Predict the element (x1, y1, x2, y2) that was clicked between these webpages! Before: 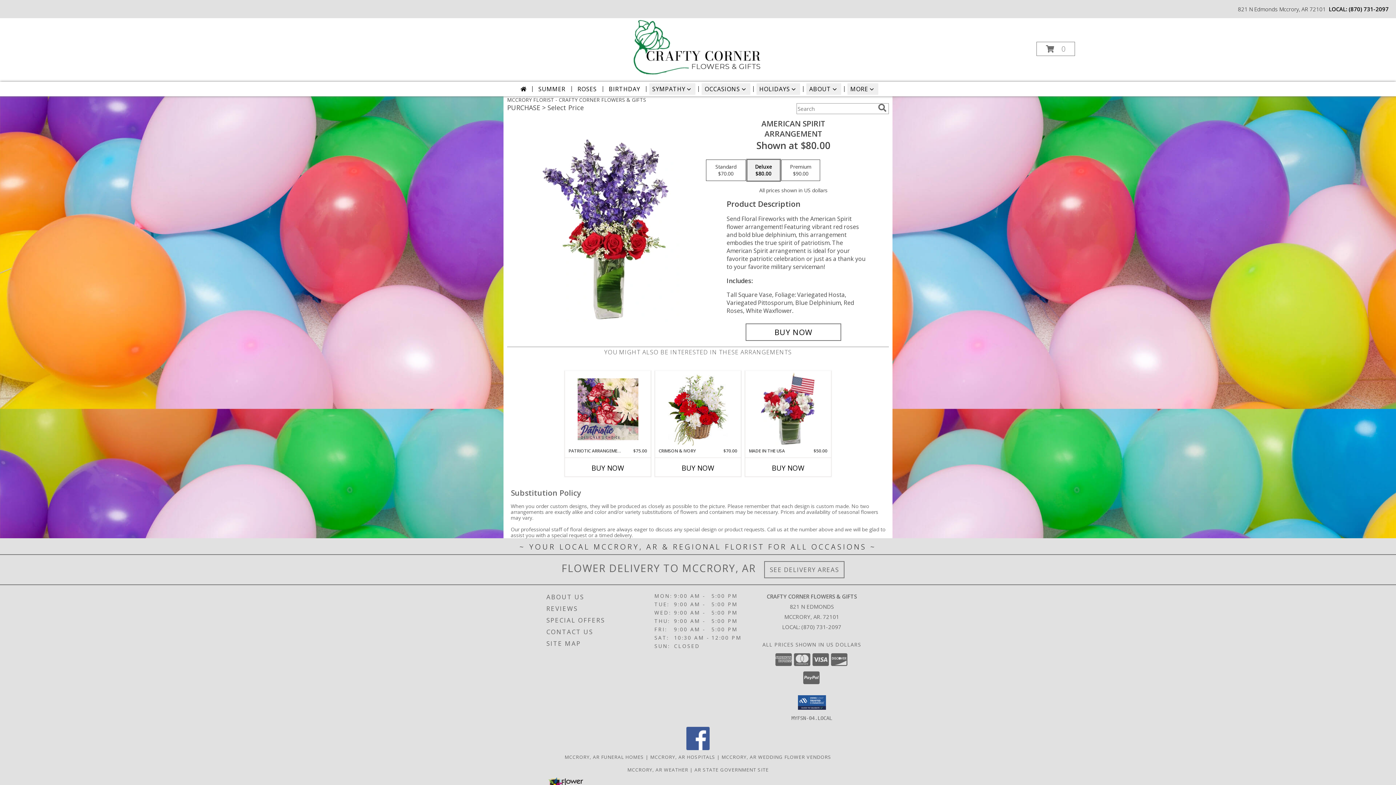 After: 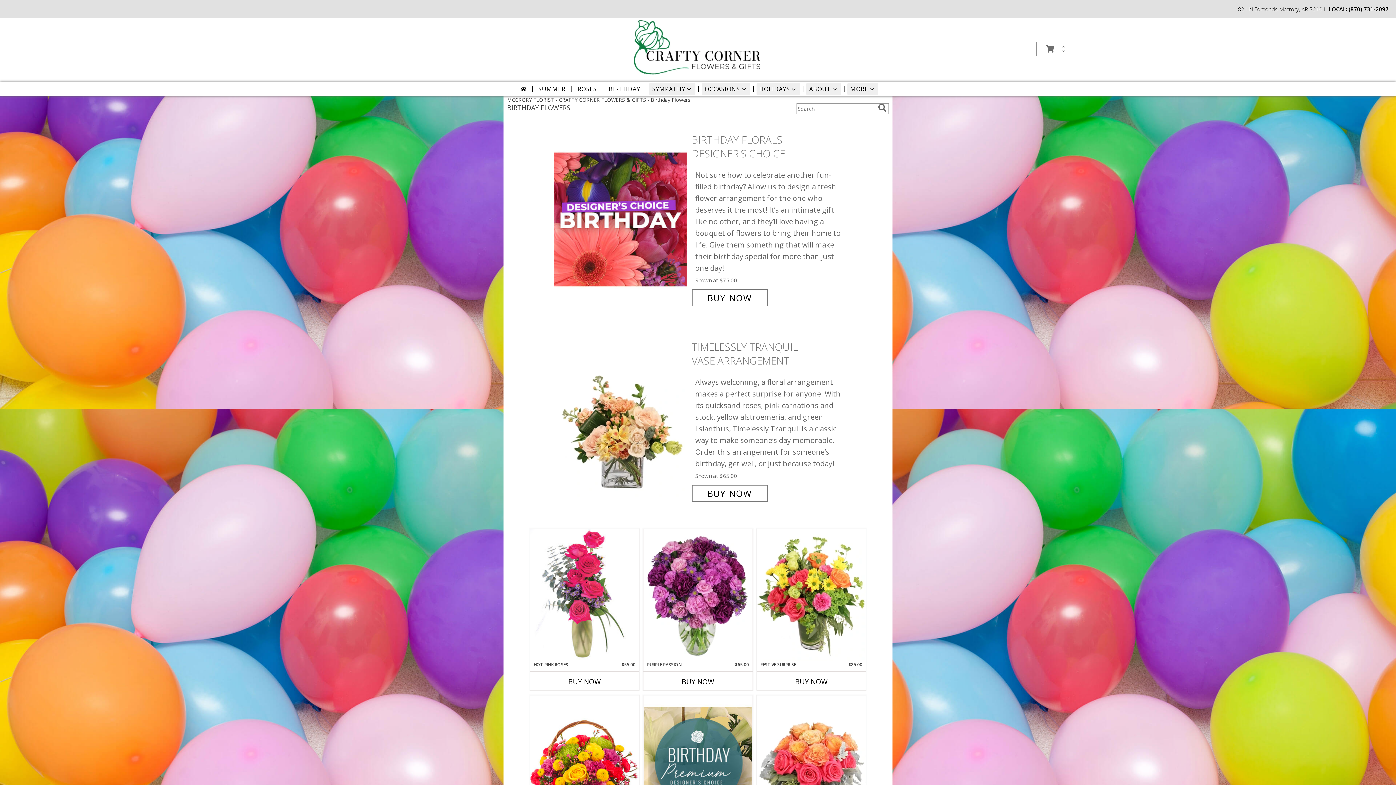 Action: bbox: (606, 83, 643, 94) label: BIRTHDAY